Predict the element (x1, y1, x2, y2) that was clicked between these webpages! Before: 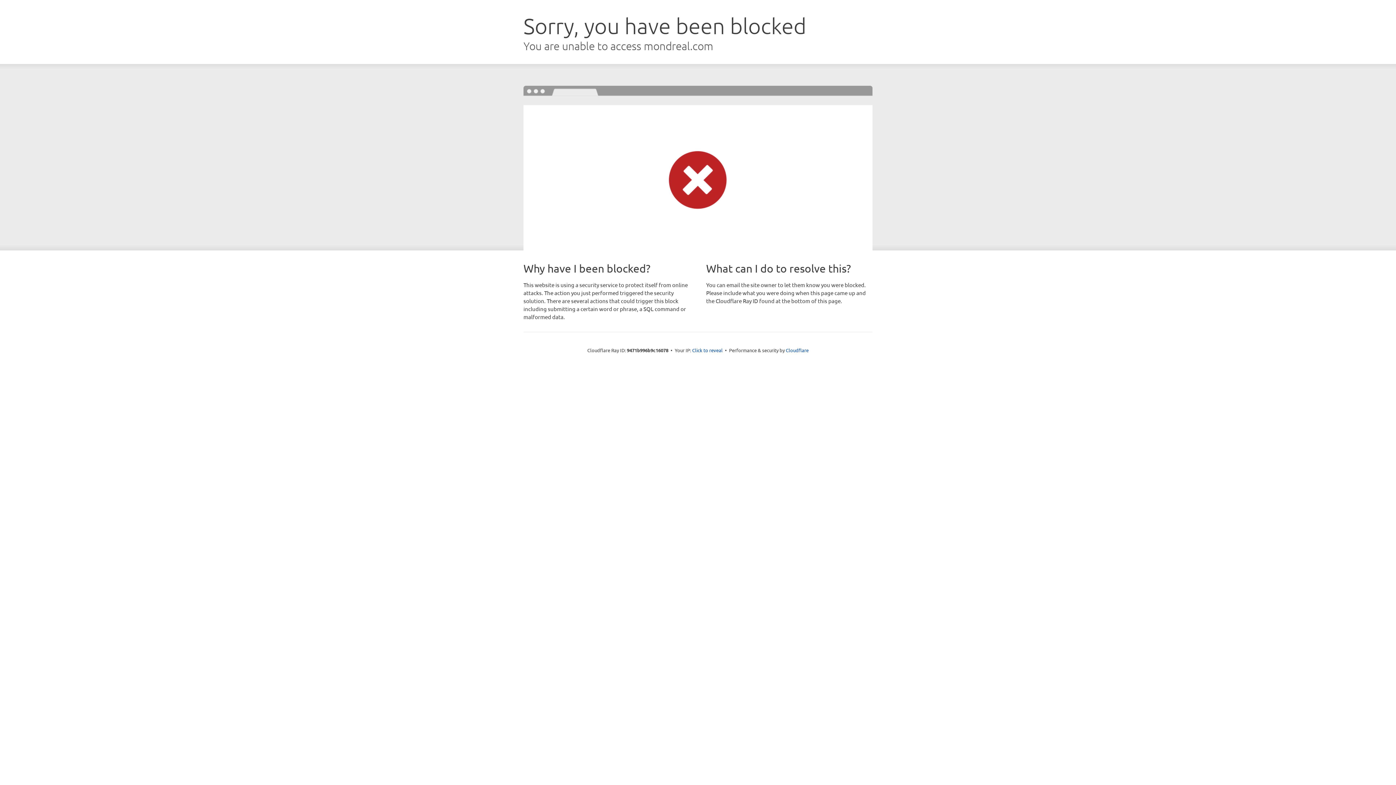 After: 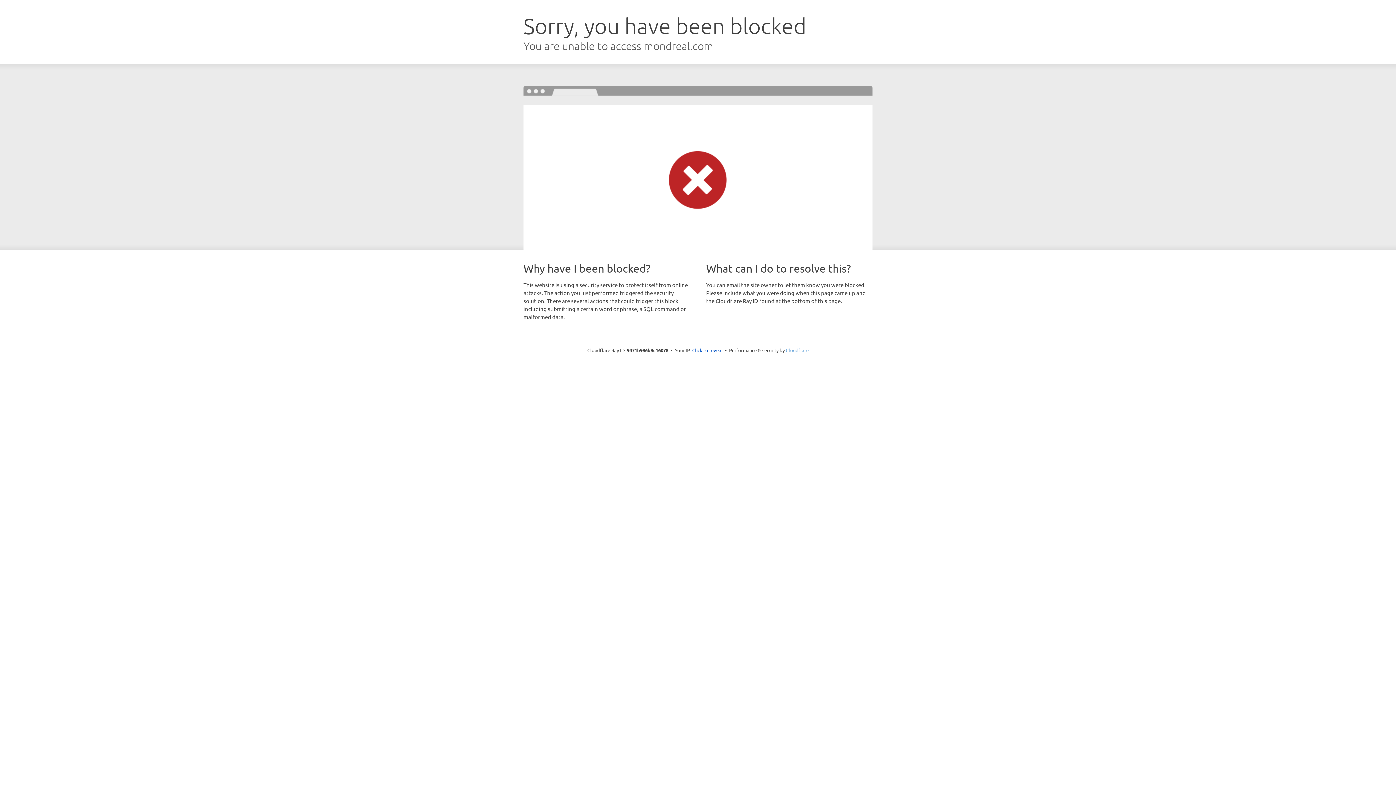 Action: bbox: (786, 347, 808, 353) label: Cloudflare